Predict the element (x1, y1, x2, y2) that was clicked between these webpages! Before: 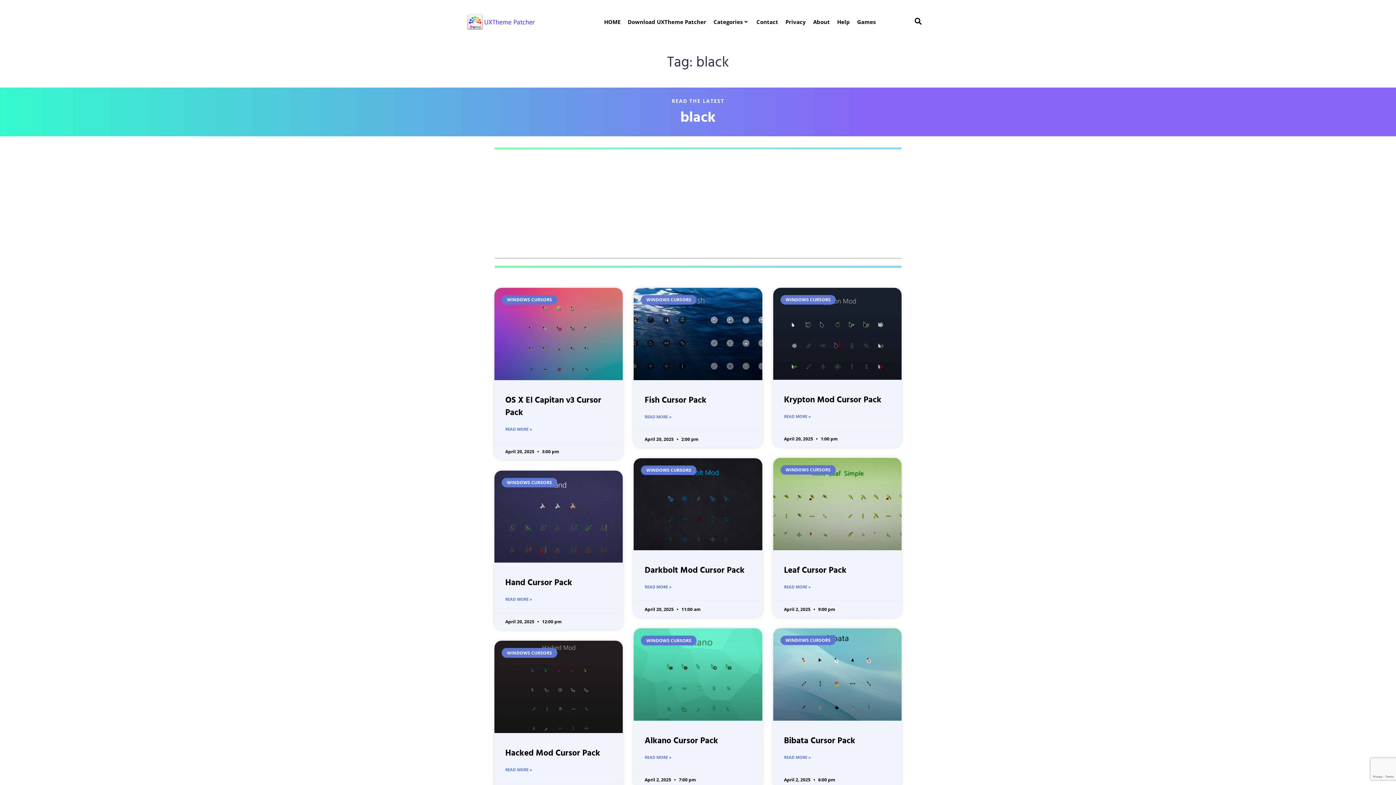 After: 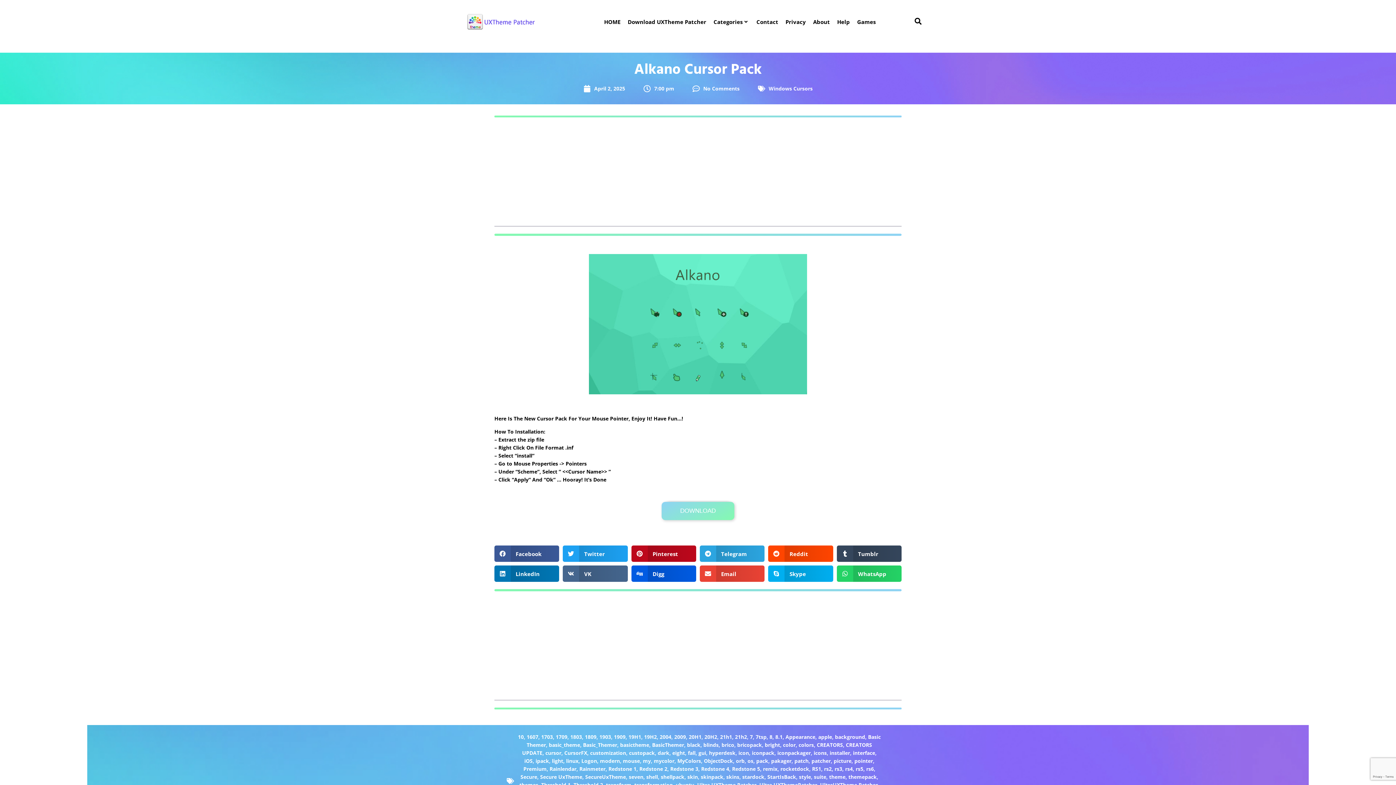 Action: bbox: (633, 628, 762, 721)